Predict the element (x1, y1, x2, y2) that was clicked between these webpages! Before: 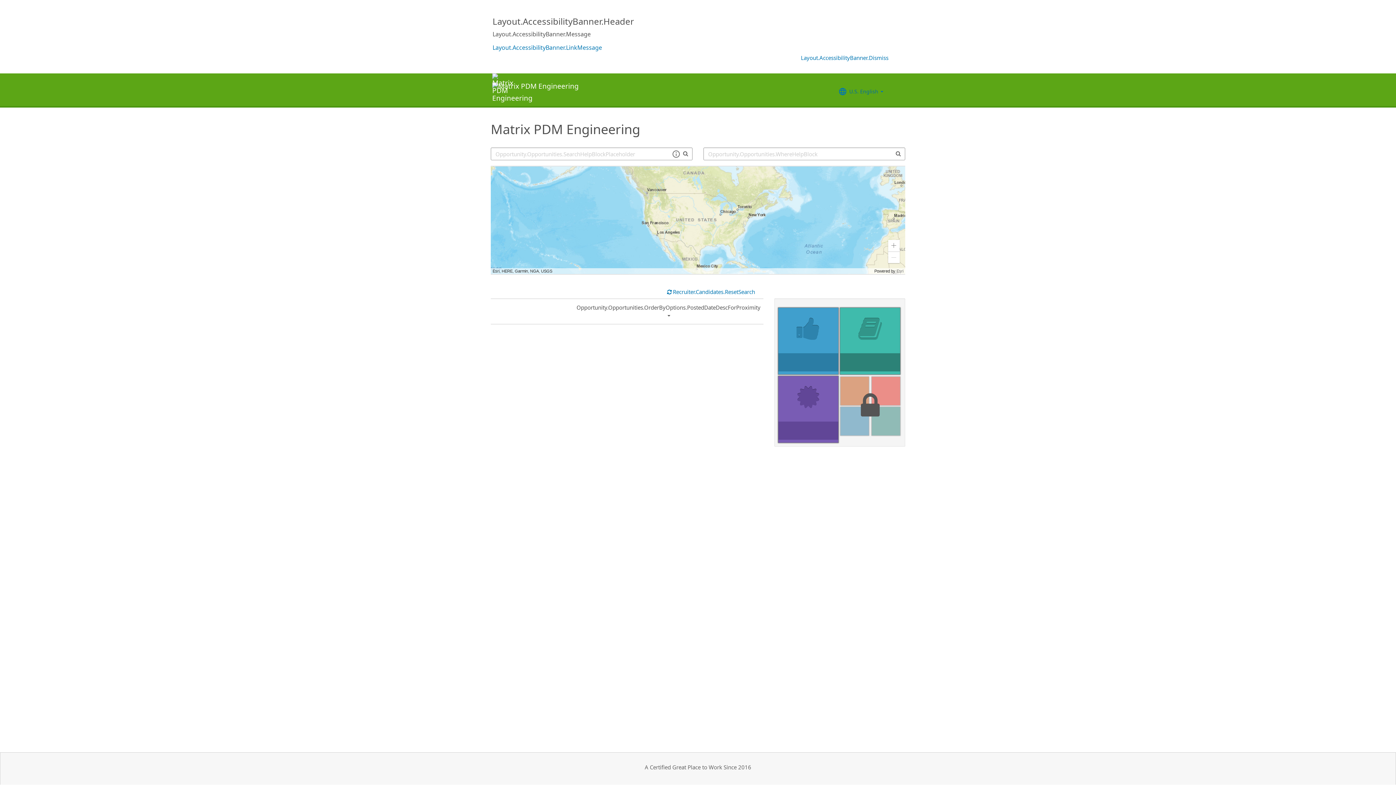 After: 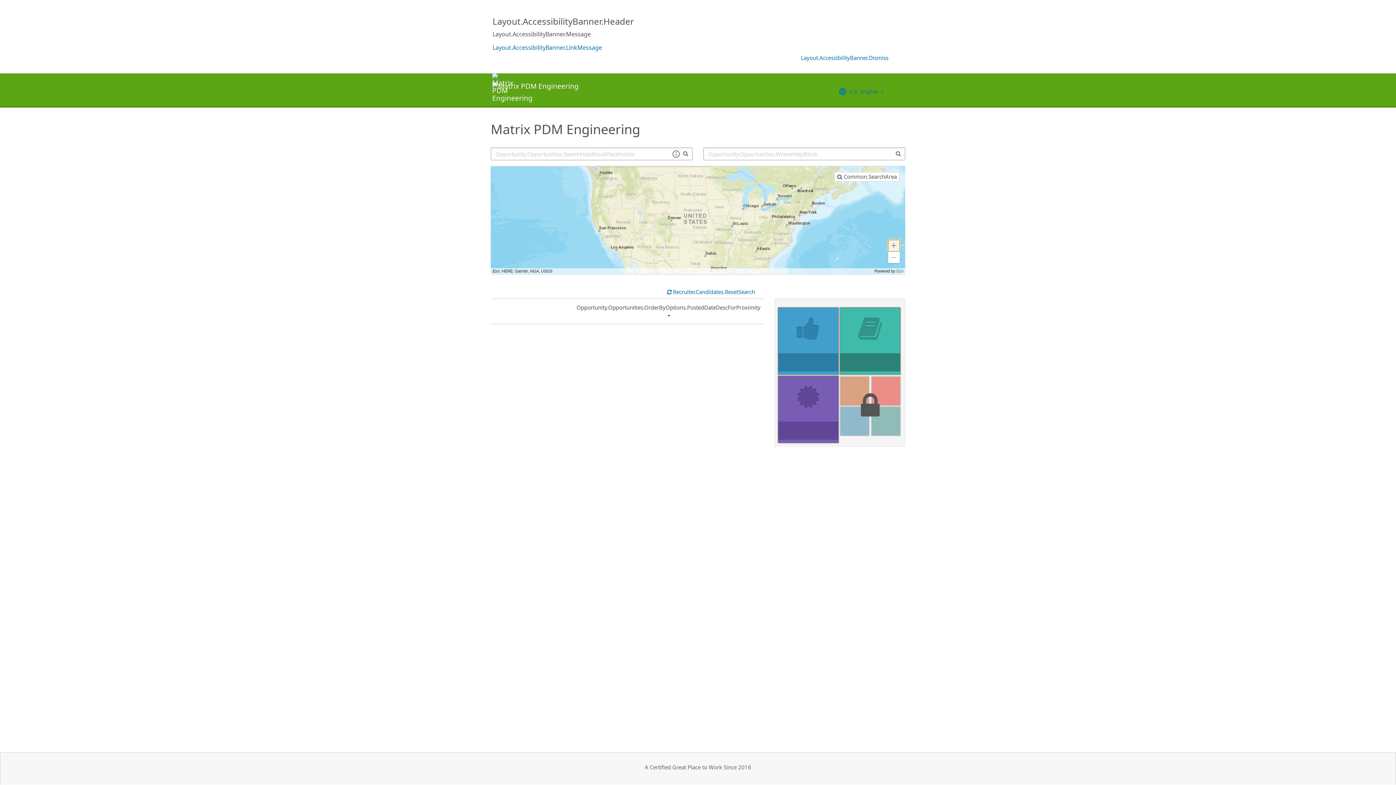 Action: label: Zoom In bbox: (888, 240, 900, 251)